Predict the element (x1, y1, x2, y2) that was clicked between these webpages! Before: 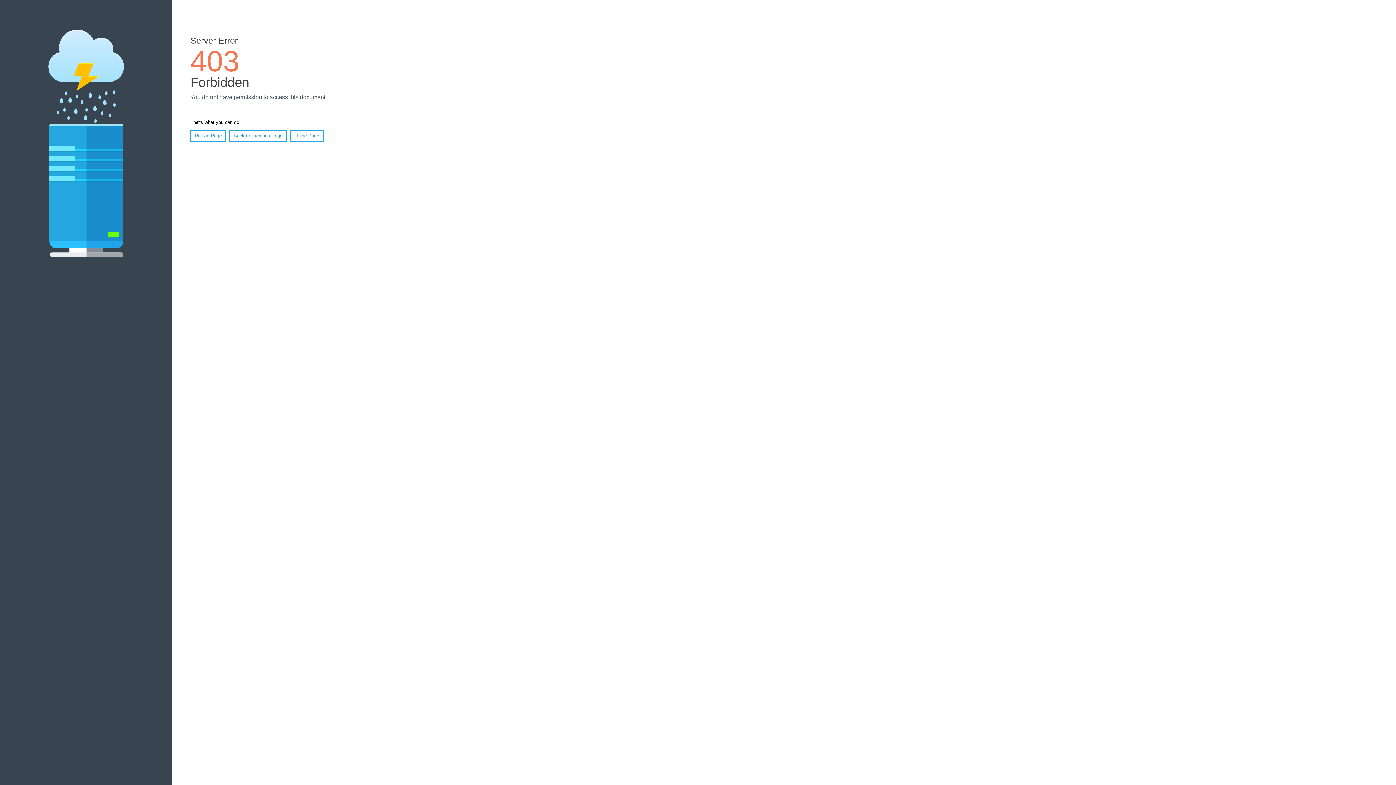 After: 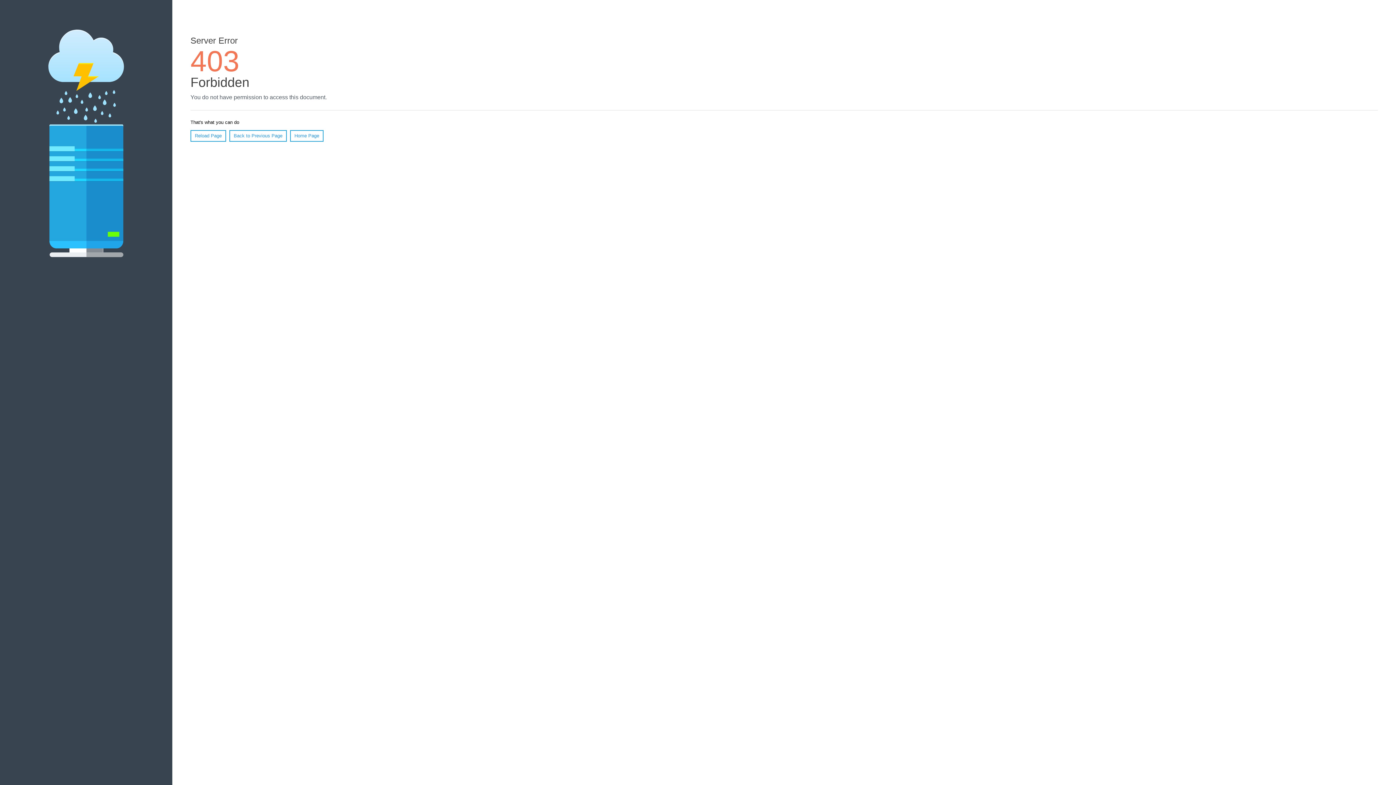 Action: bbox: (290, 130, 323, 141) label: Home Page